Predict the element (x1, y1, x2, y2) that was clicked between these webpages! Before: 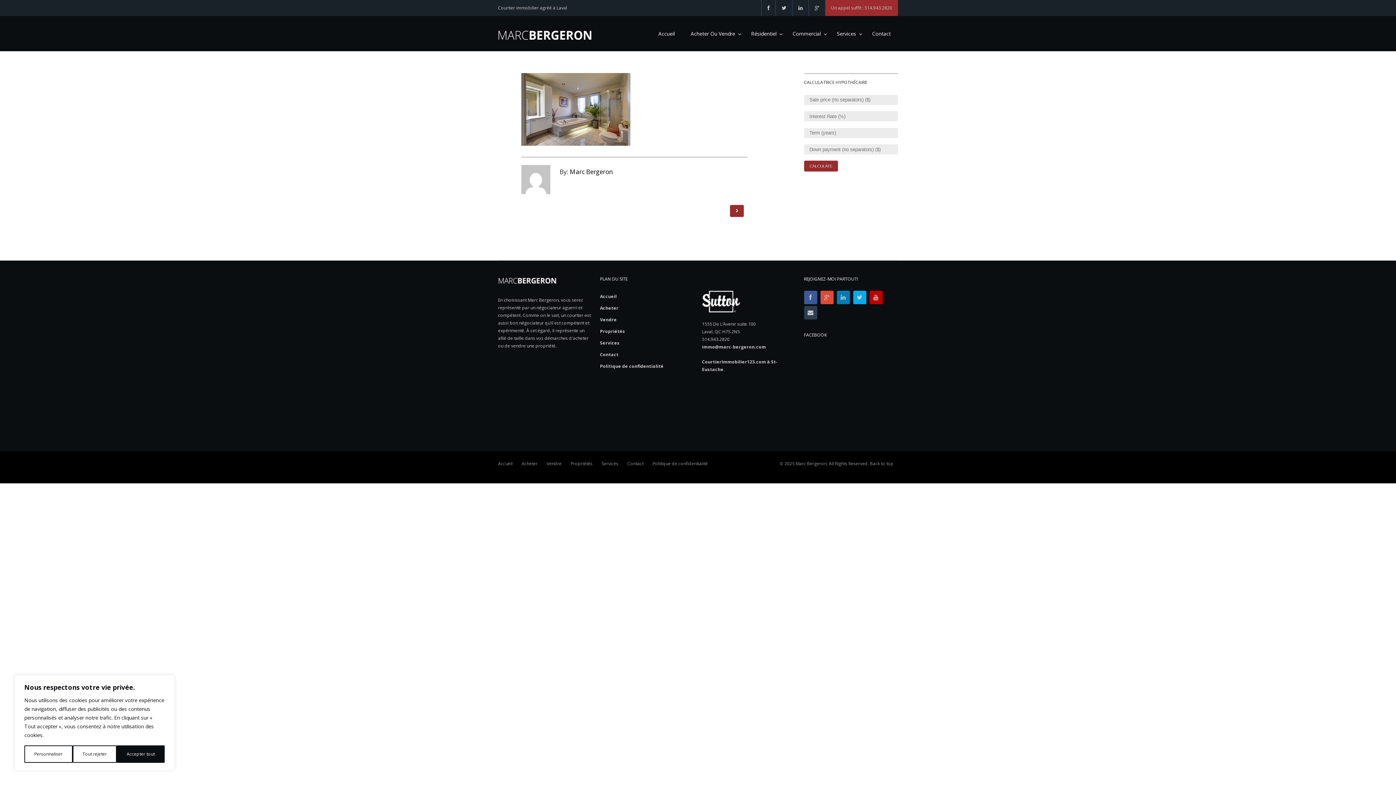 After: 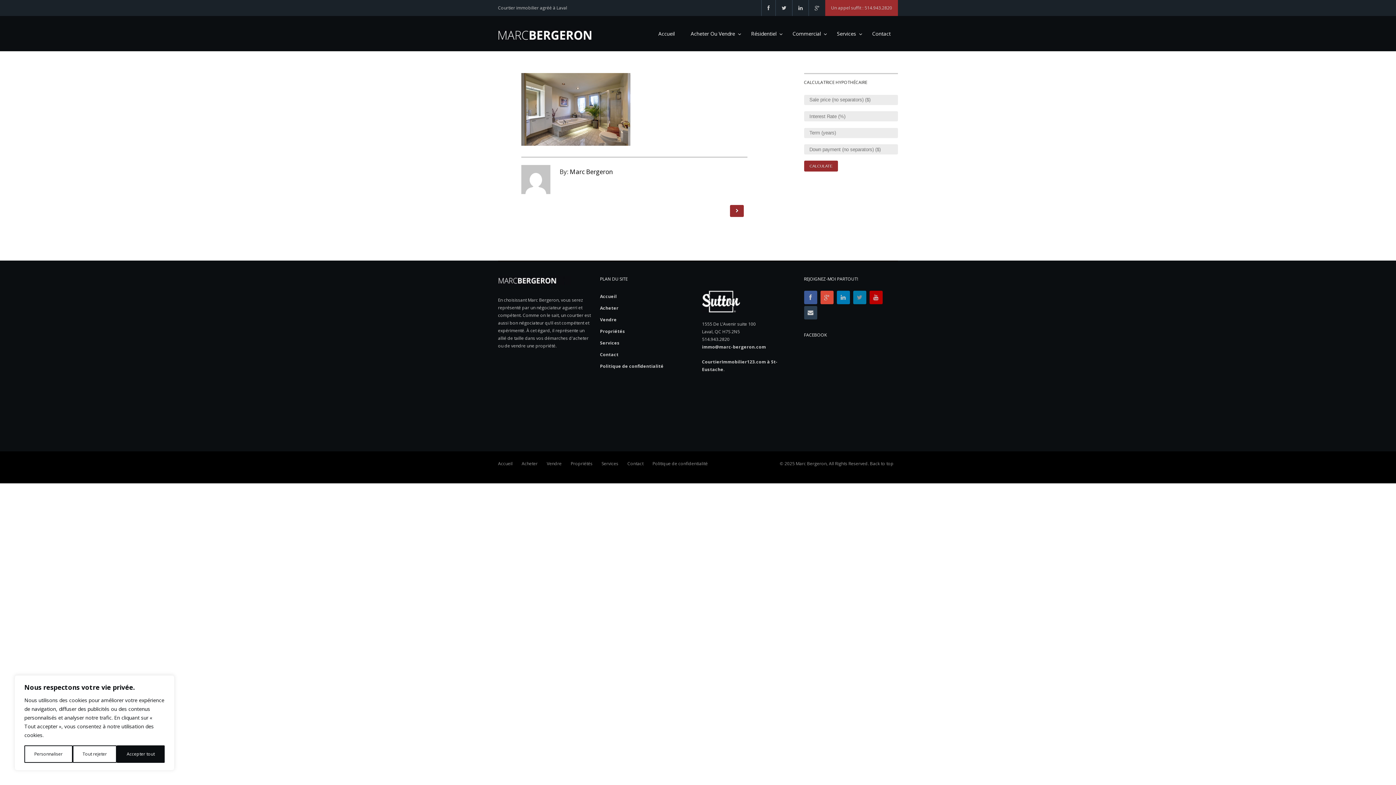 Action: bbox: (853, 290, 866, 304)